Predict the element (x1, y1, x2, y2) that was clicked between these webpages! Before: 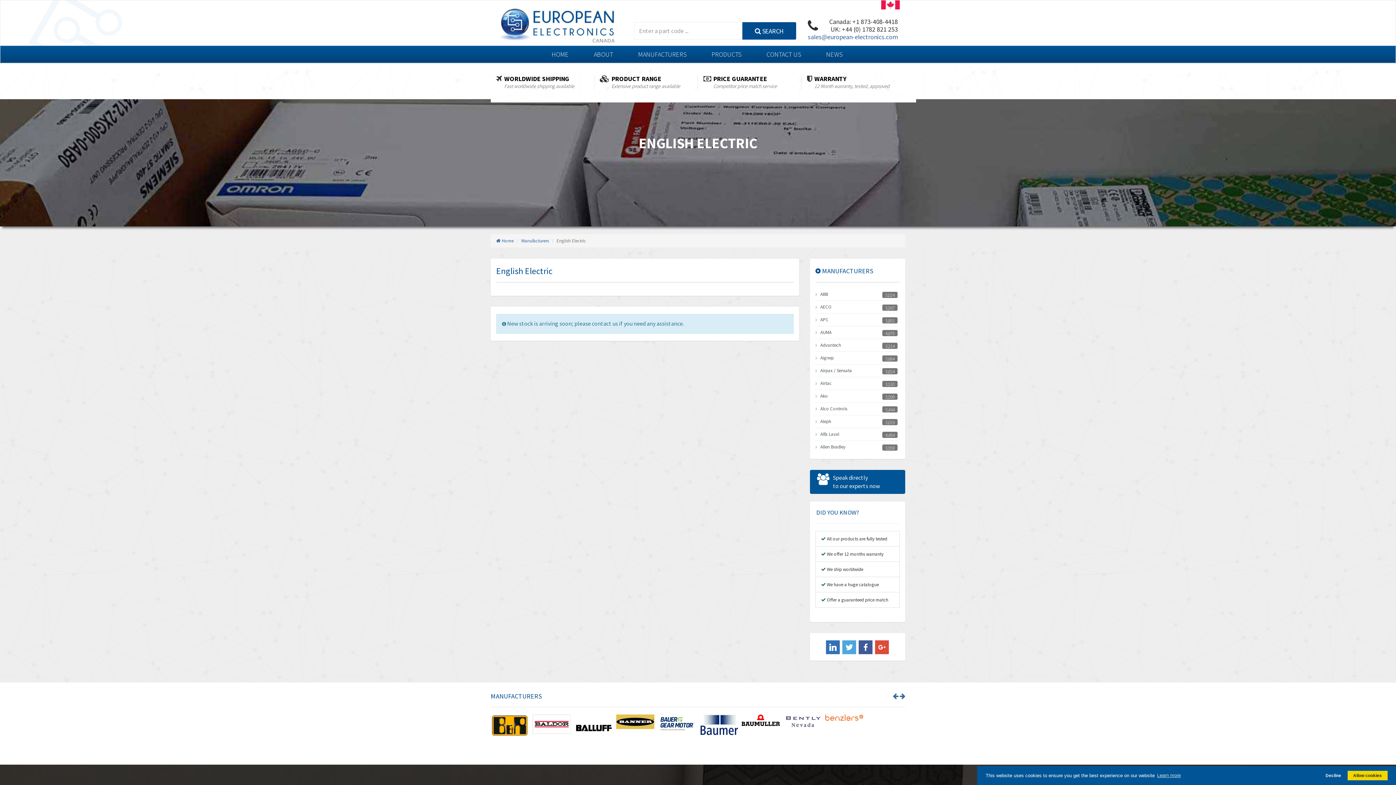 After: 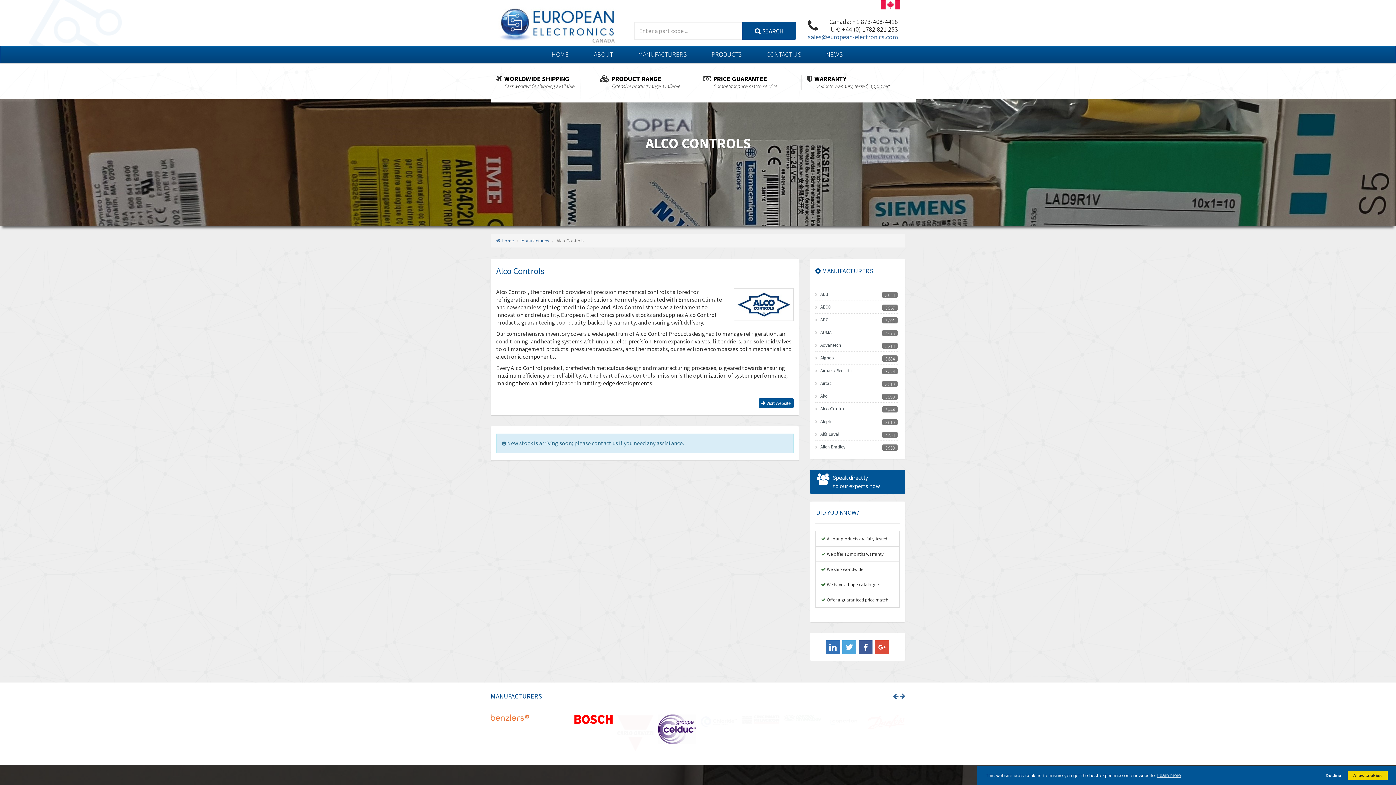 Action: label: Alco Controls
3,444 bbox: (820, 405, 847, 412)